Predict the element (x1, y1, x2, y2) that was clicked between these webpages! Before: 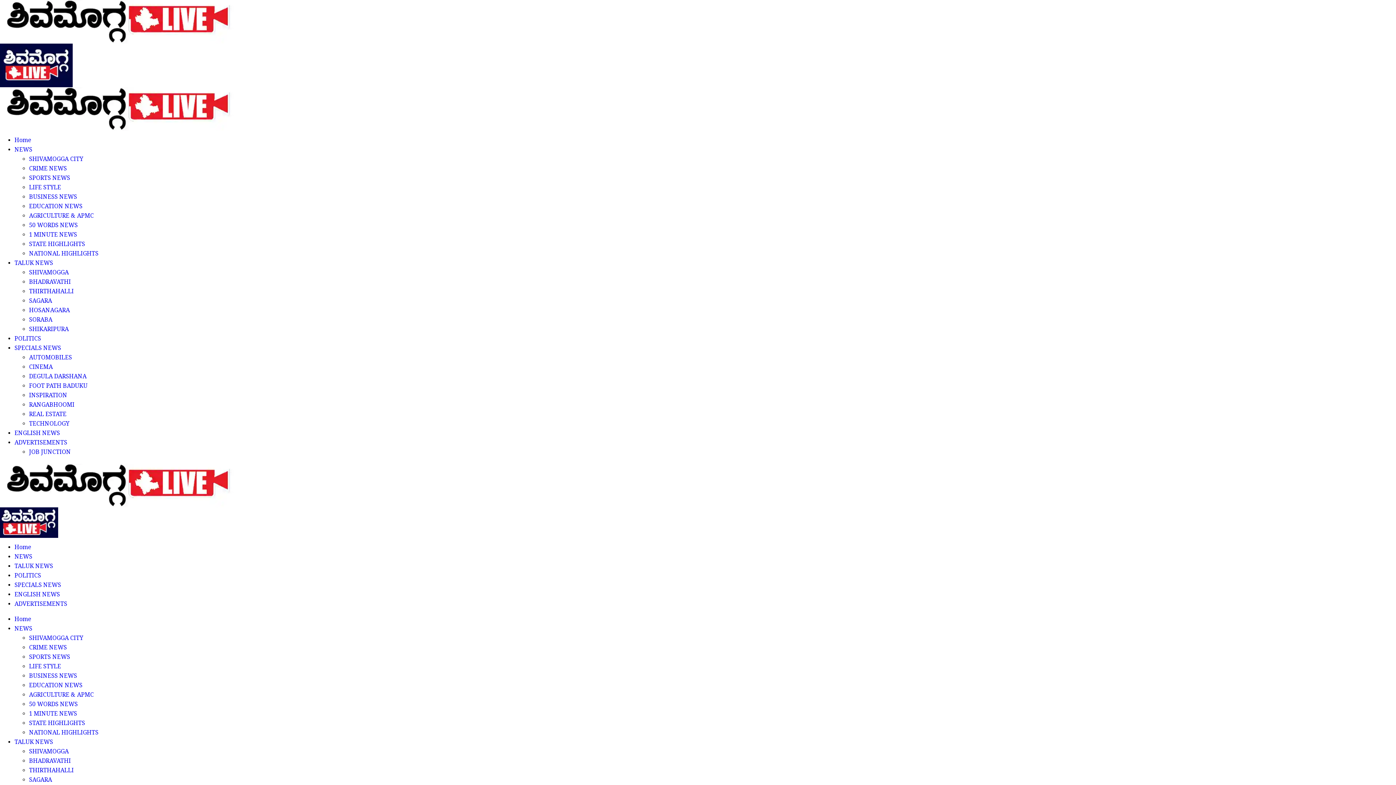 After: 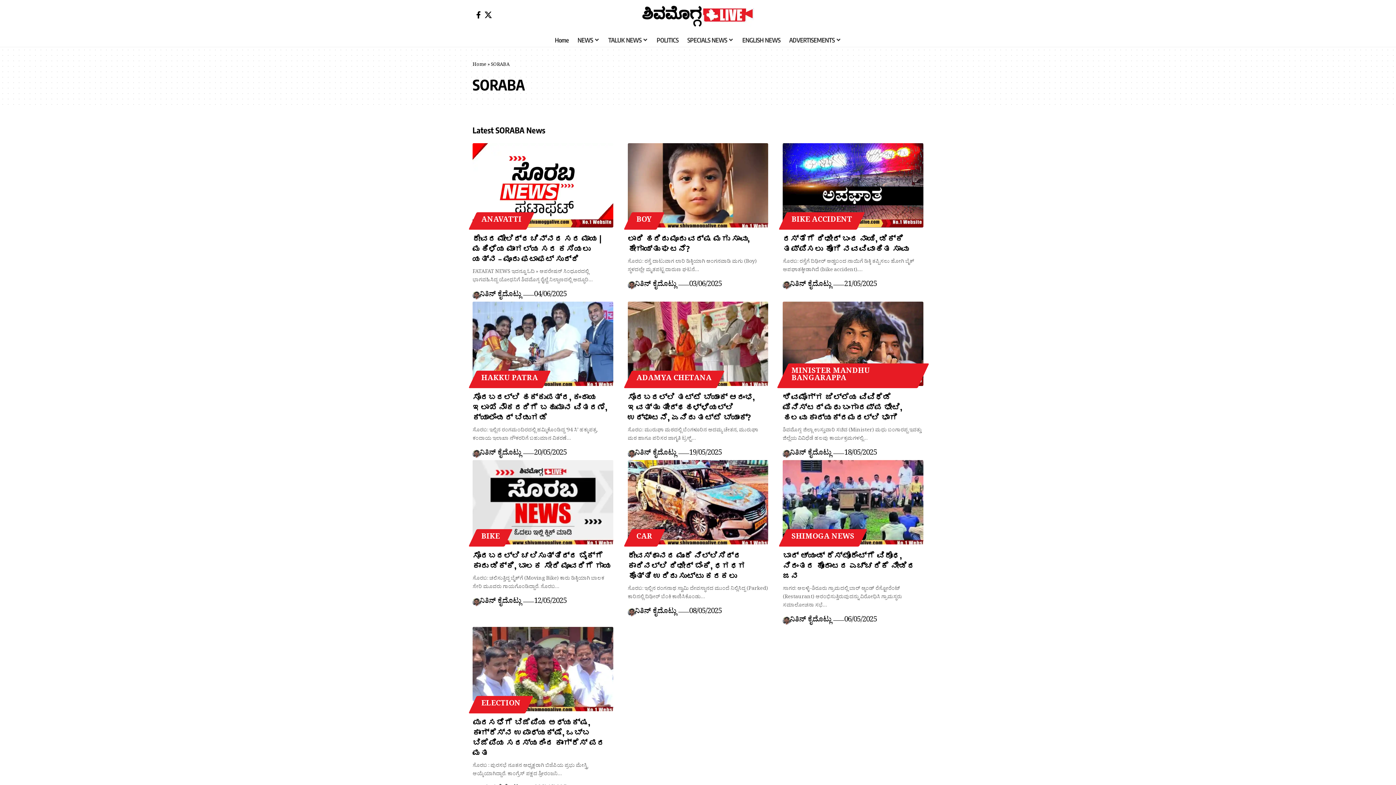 Action: label: SORABA bbox: (29, 316, 52, 325)